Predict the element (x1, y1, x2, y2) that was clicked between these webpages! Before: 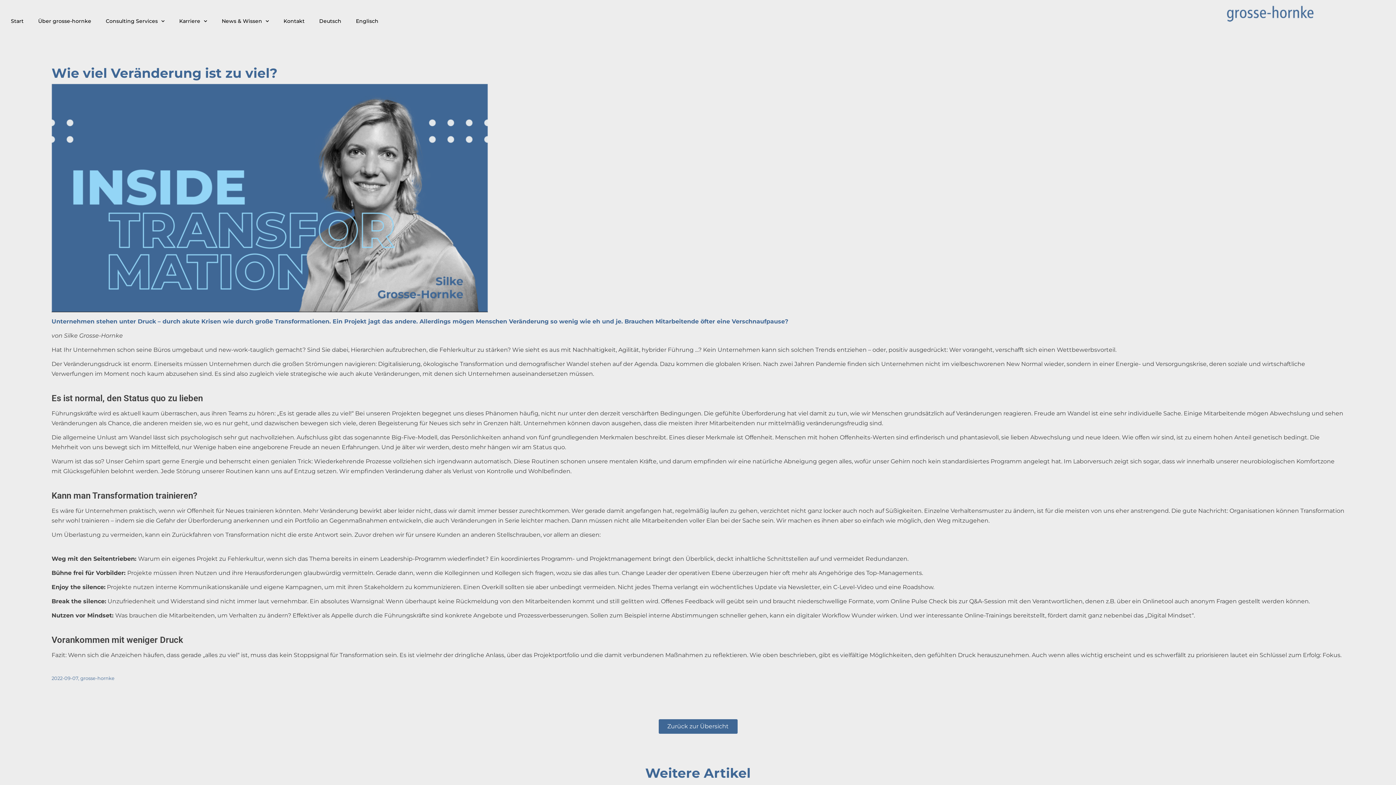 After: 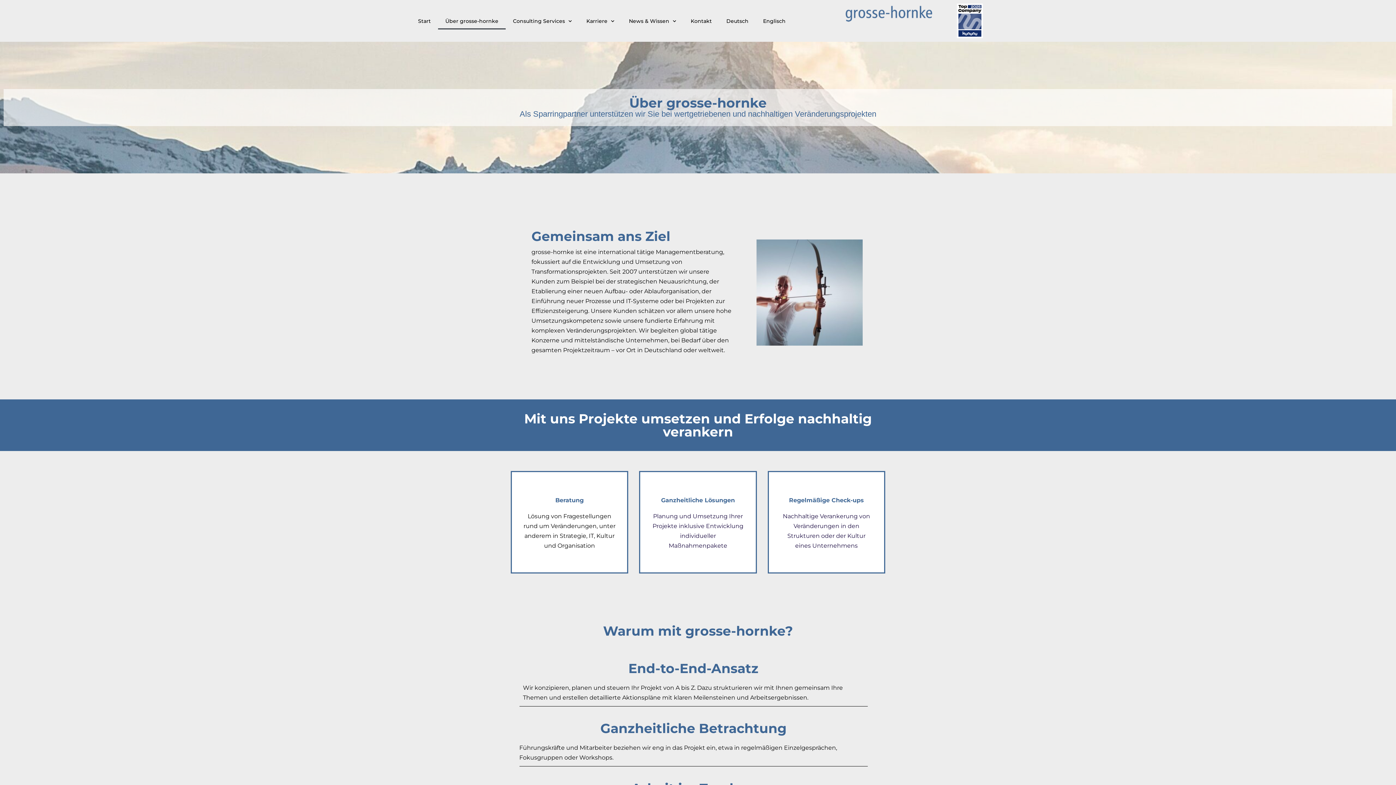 Action: bbox: (30, 12, 98, 29) label: Über grosse-hornke